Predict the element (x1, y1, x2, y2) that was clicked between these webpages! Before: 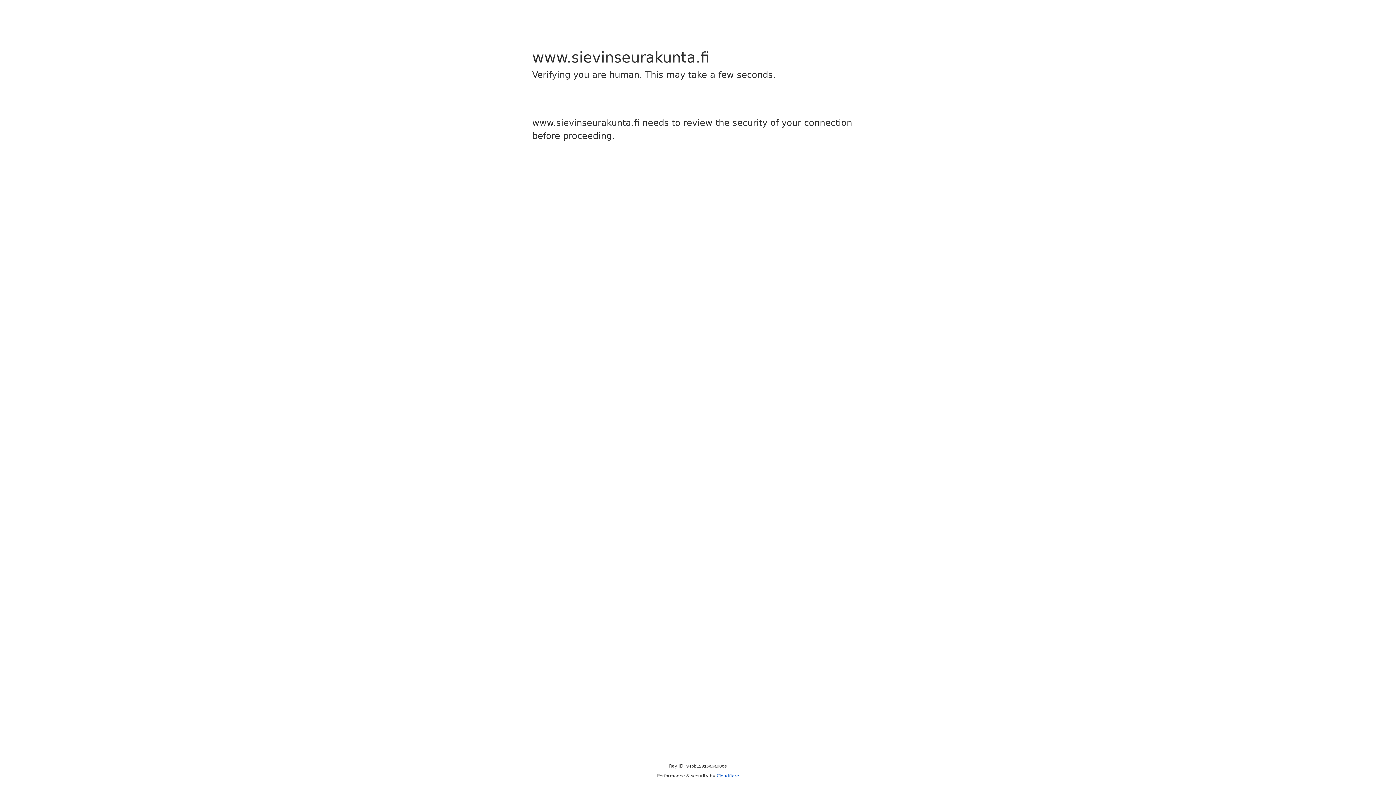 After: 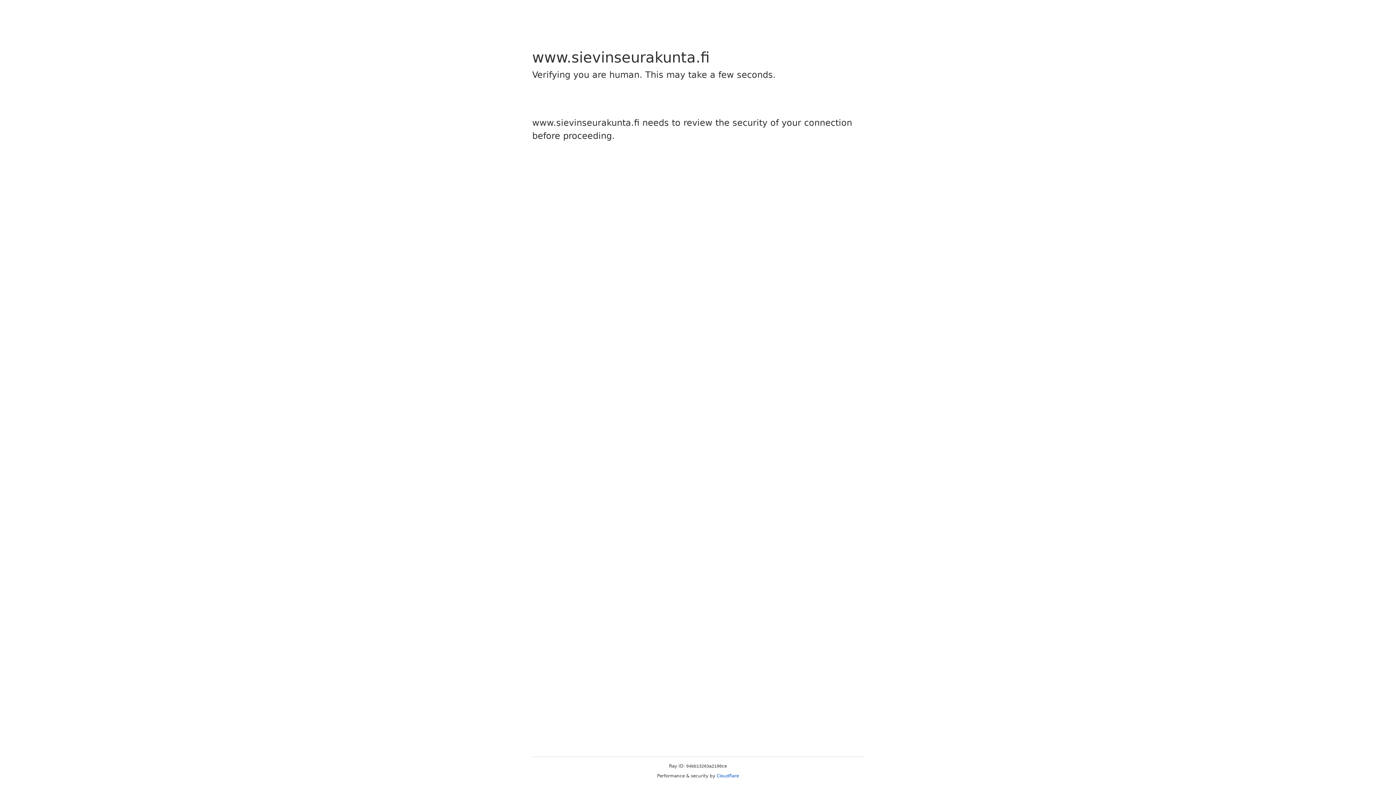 Action: bbox: (716, 773, 739, 778) label: Cloudflare